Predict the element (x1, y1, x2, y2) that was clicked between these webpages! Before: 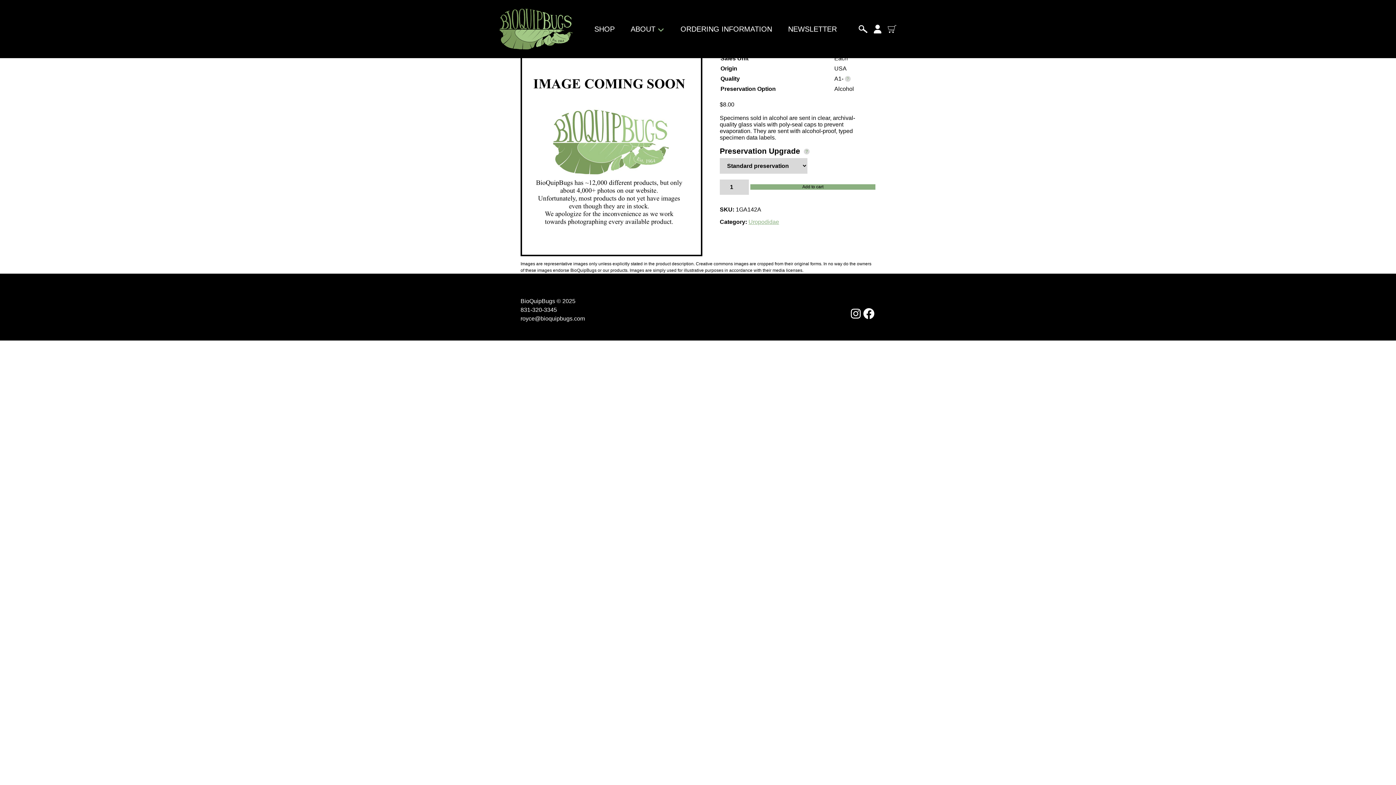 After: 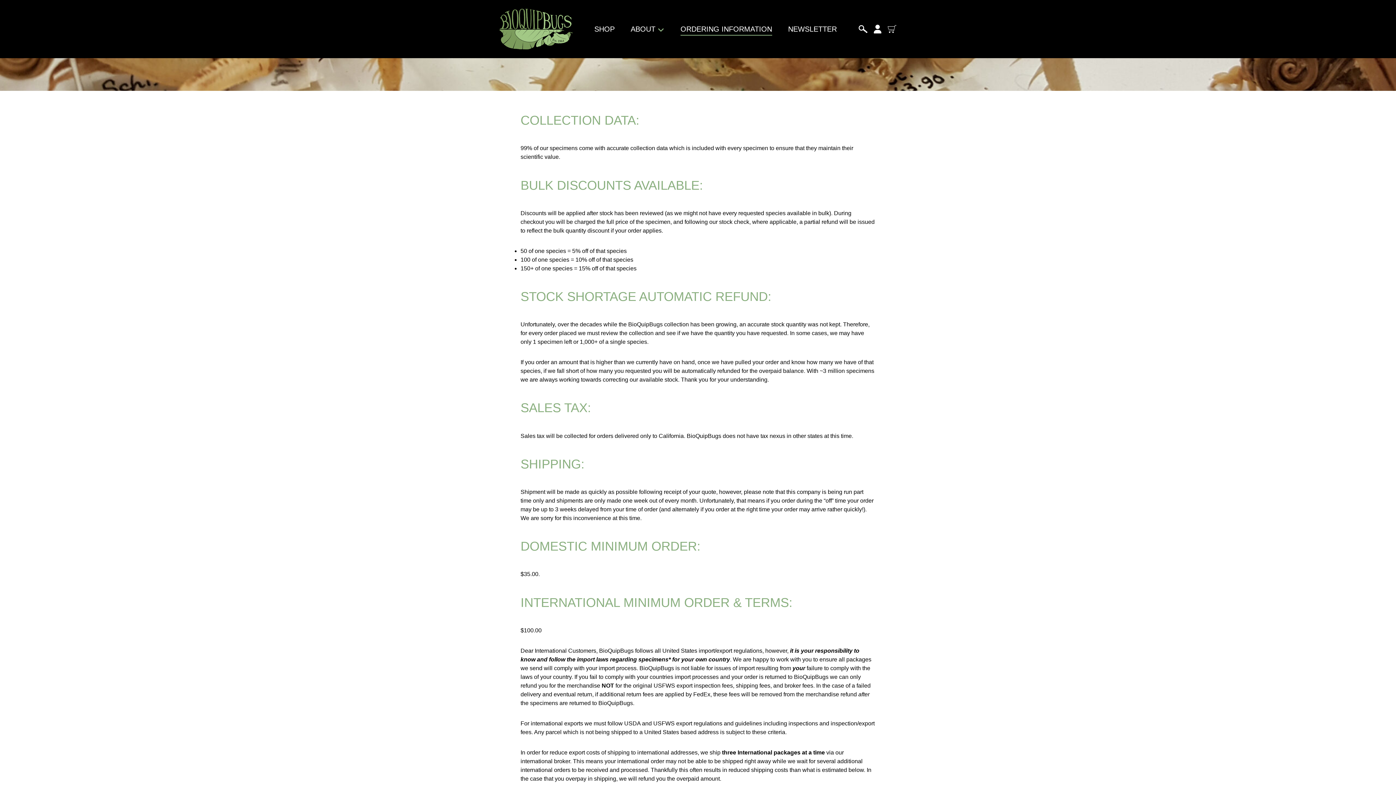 Action: bbox: (680, 25, 772, 33) label: ORDERING INFORMATION